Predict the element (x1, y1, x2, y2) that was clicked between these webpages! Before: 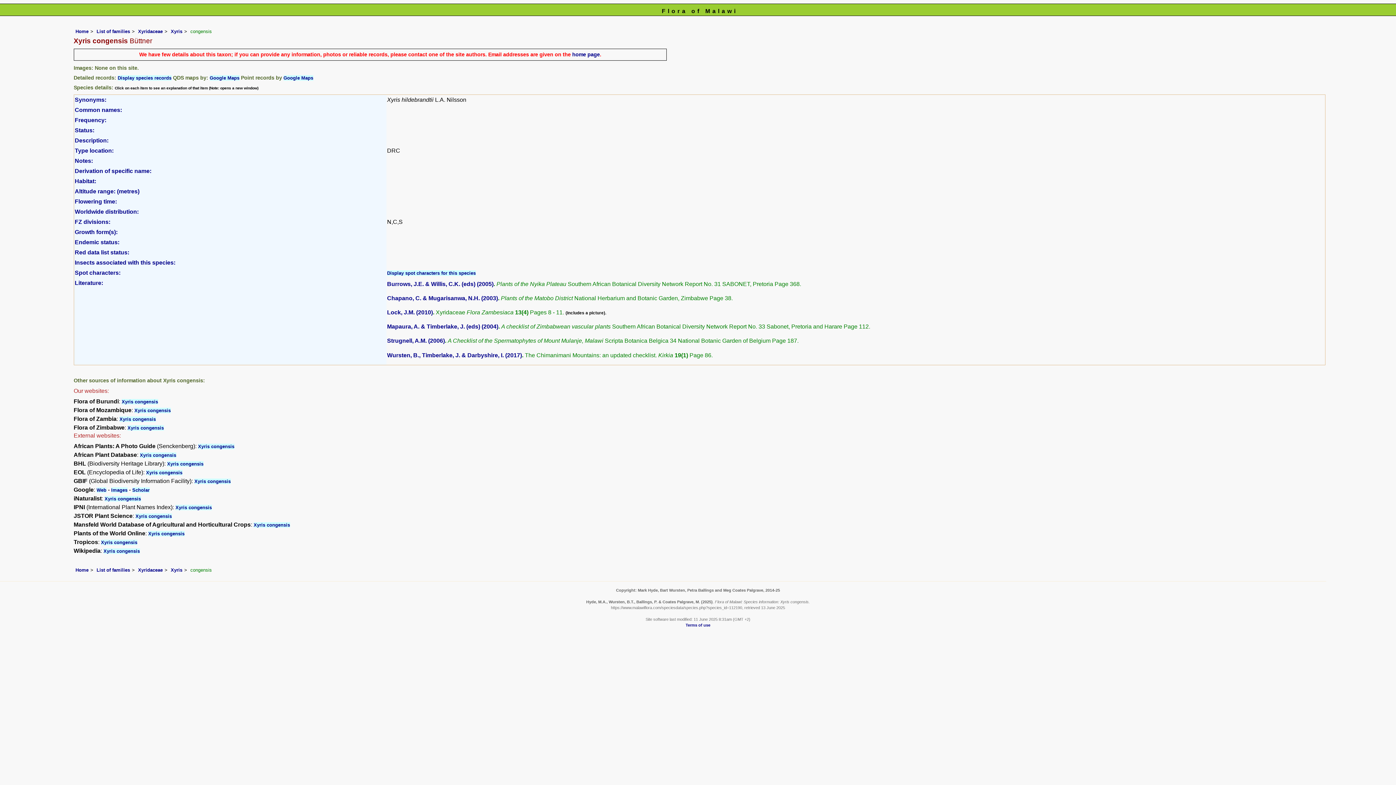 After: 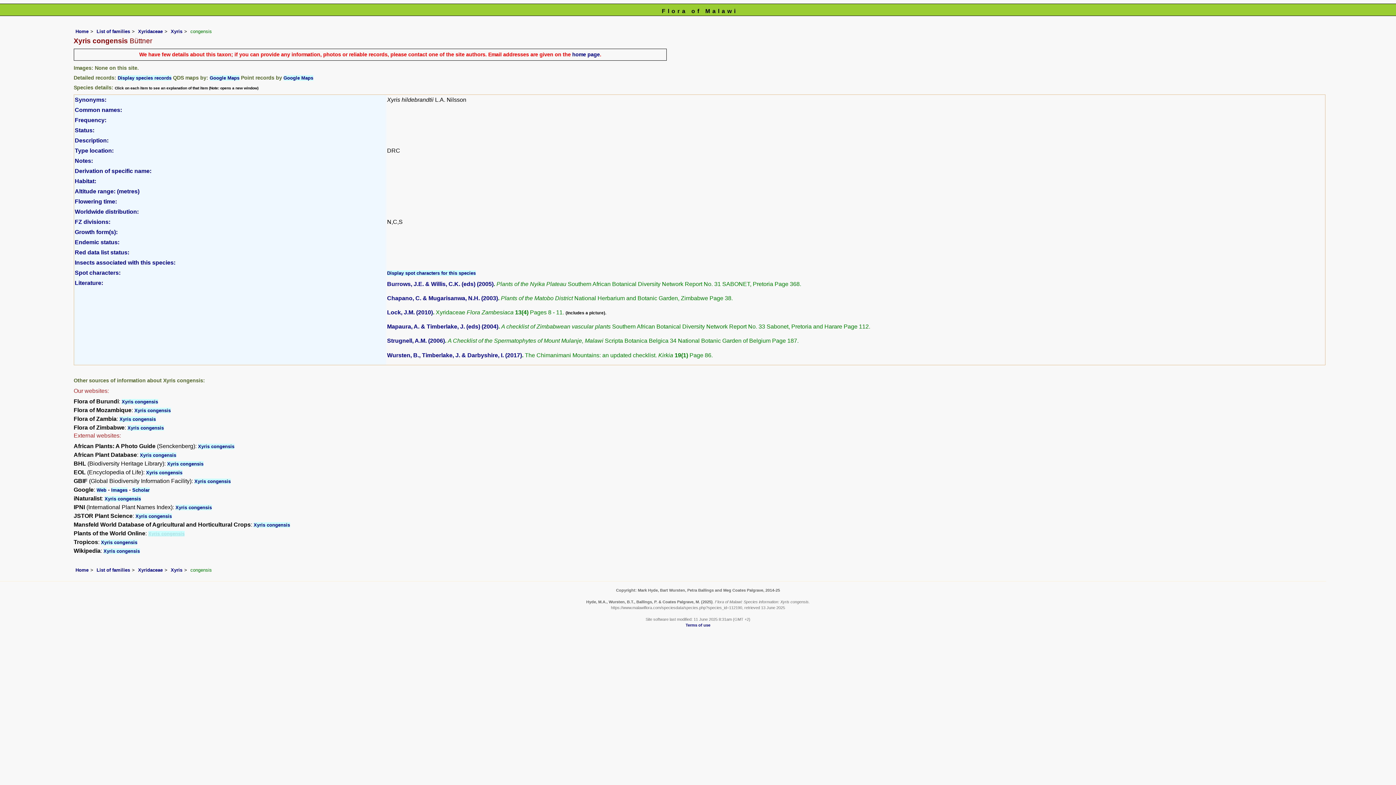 Action: bbox: (148, 531, 184, 536) label: Xyris congensis